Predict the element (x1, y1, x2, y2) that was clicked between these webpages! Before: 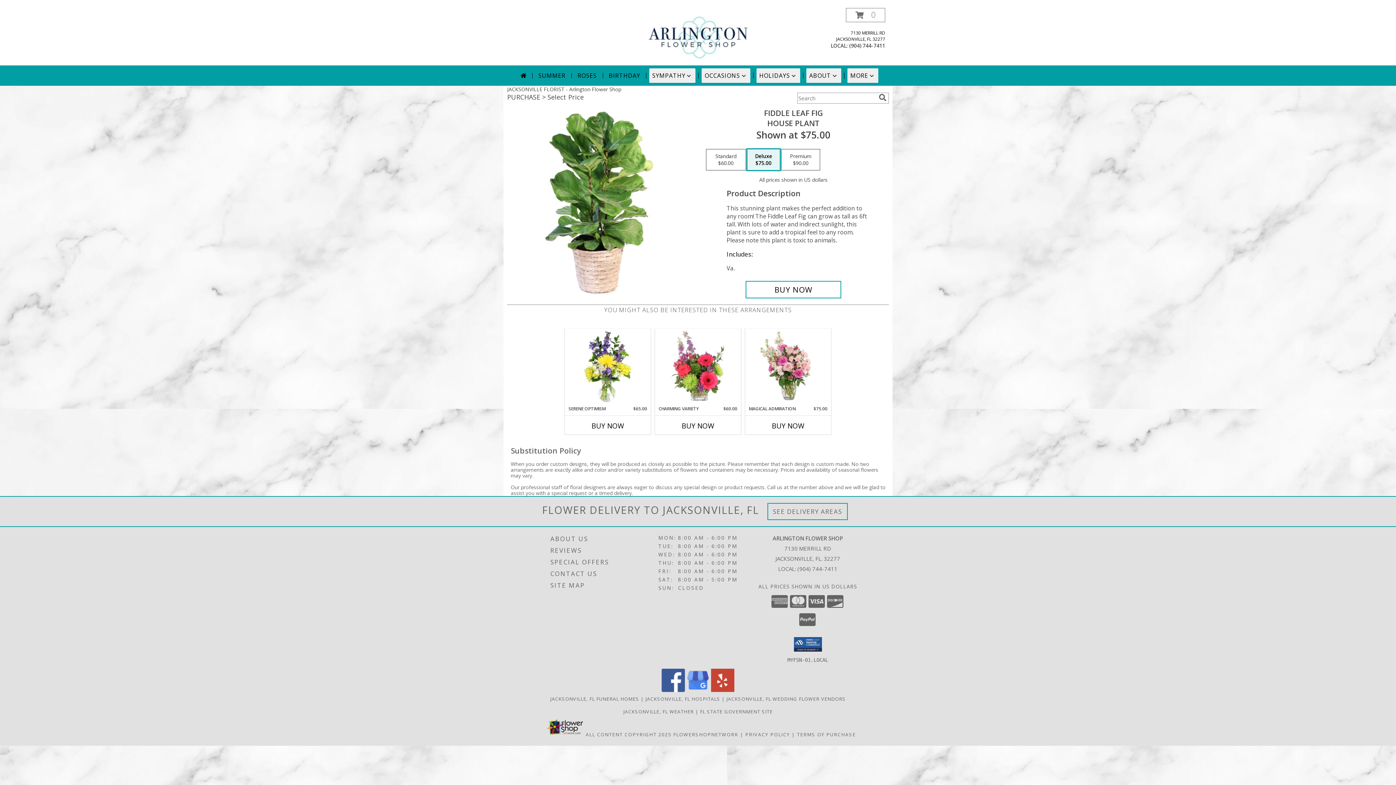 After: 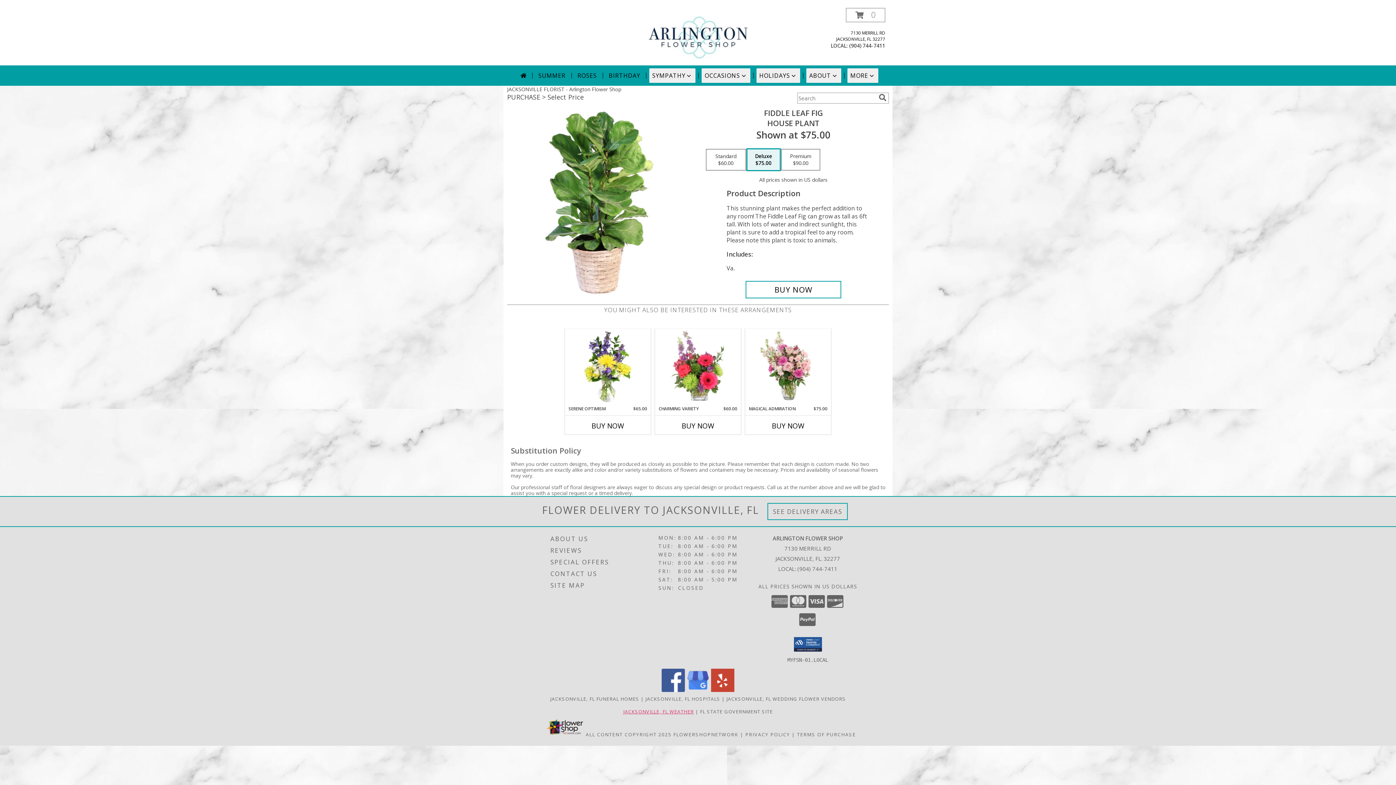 Action: label: JACKSONVILLE, FL WEATHER bbox: (623, 708, 694, 715)